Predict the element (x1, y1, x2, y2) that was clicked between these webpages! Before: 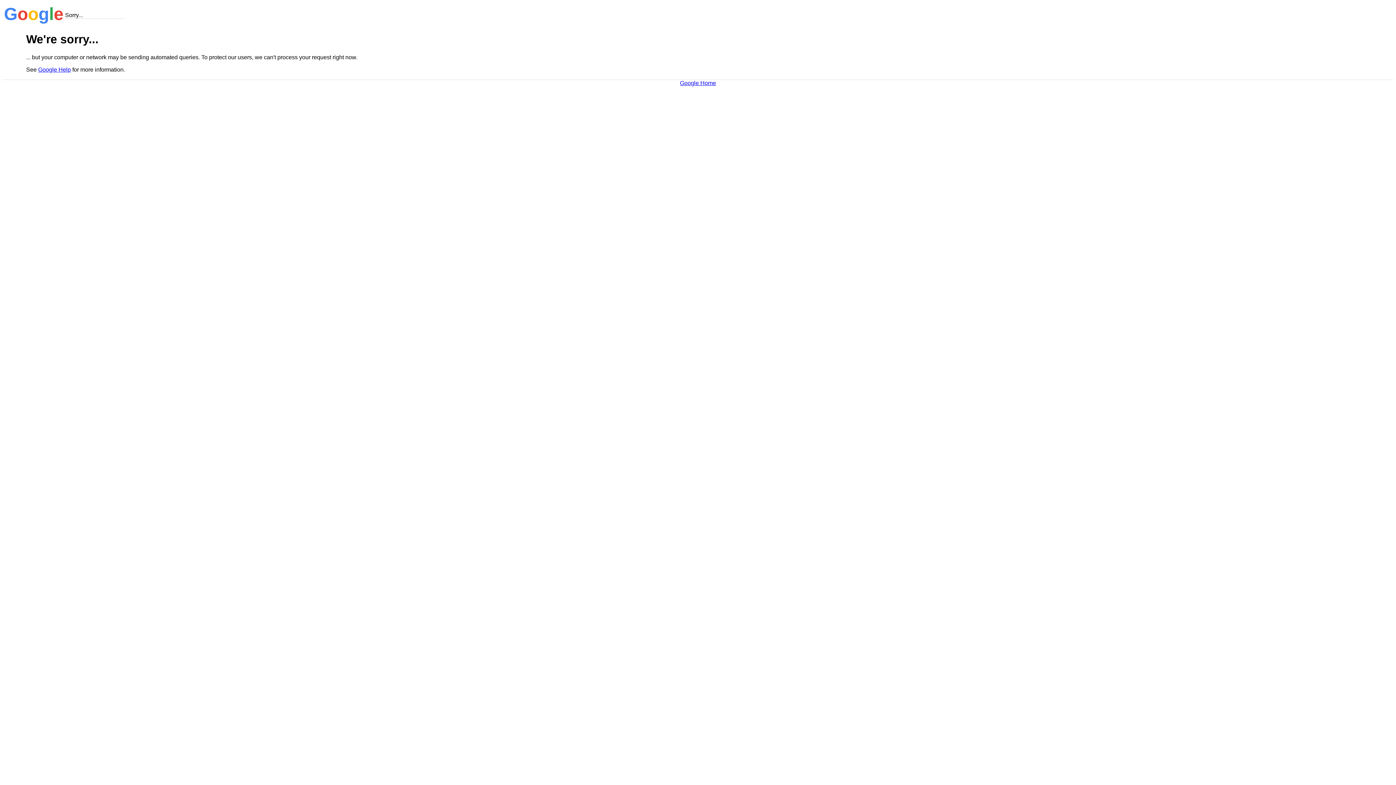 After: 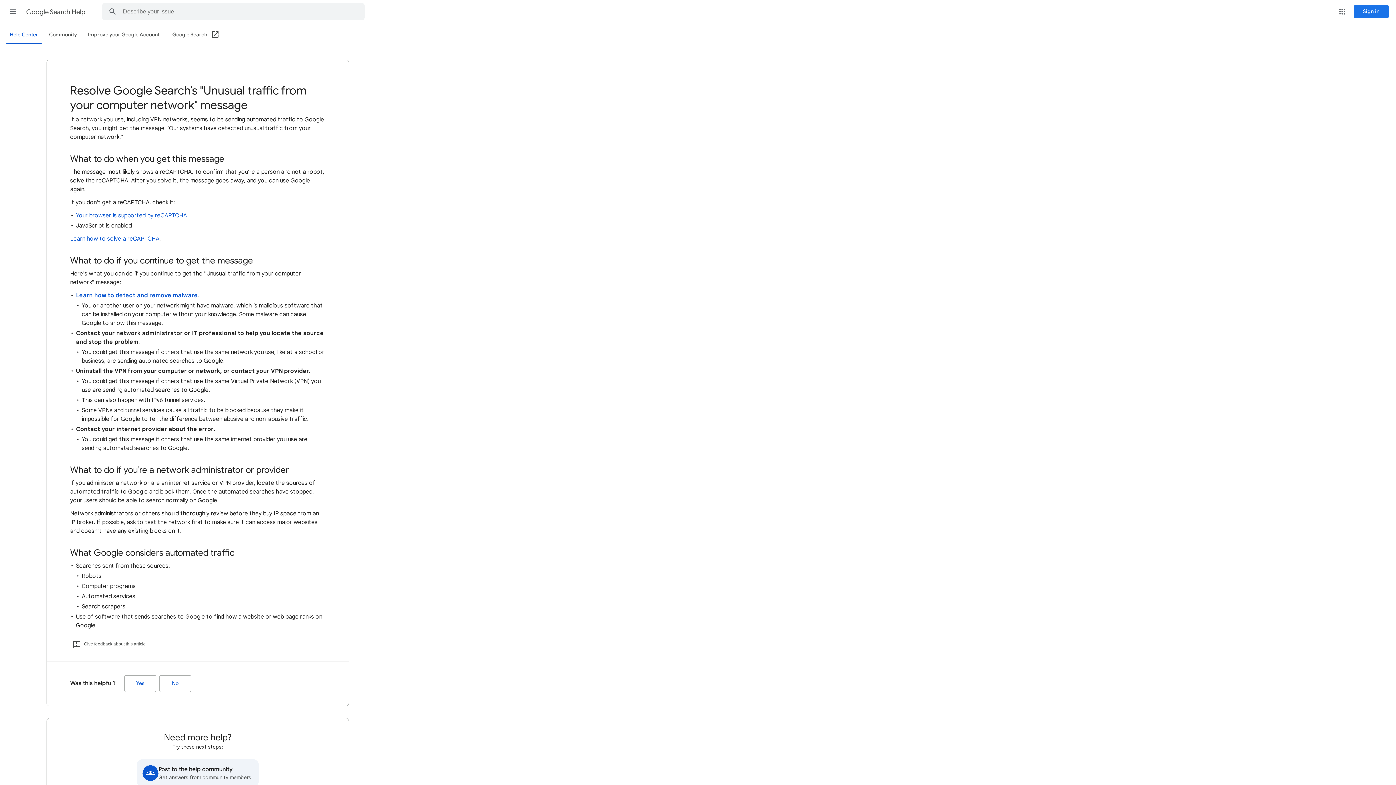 Action: bbox: (38, 66, 70, 72) label: Google Help